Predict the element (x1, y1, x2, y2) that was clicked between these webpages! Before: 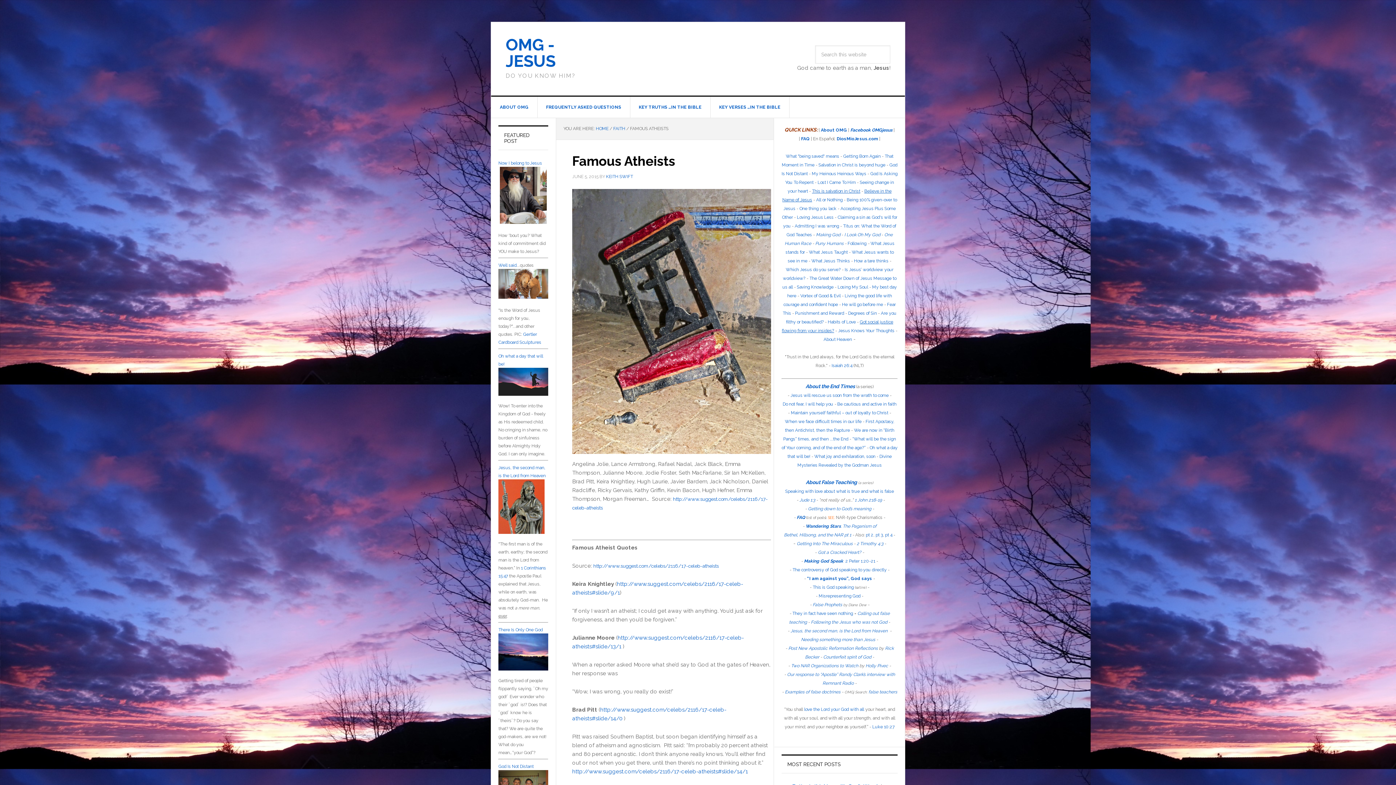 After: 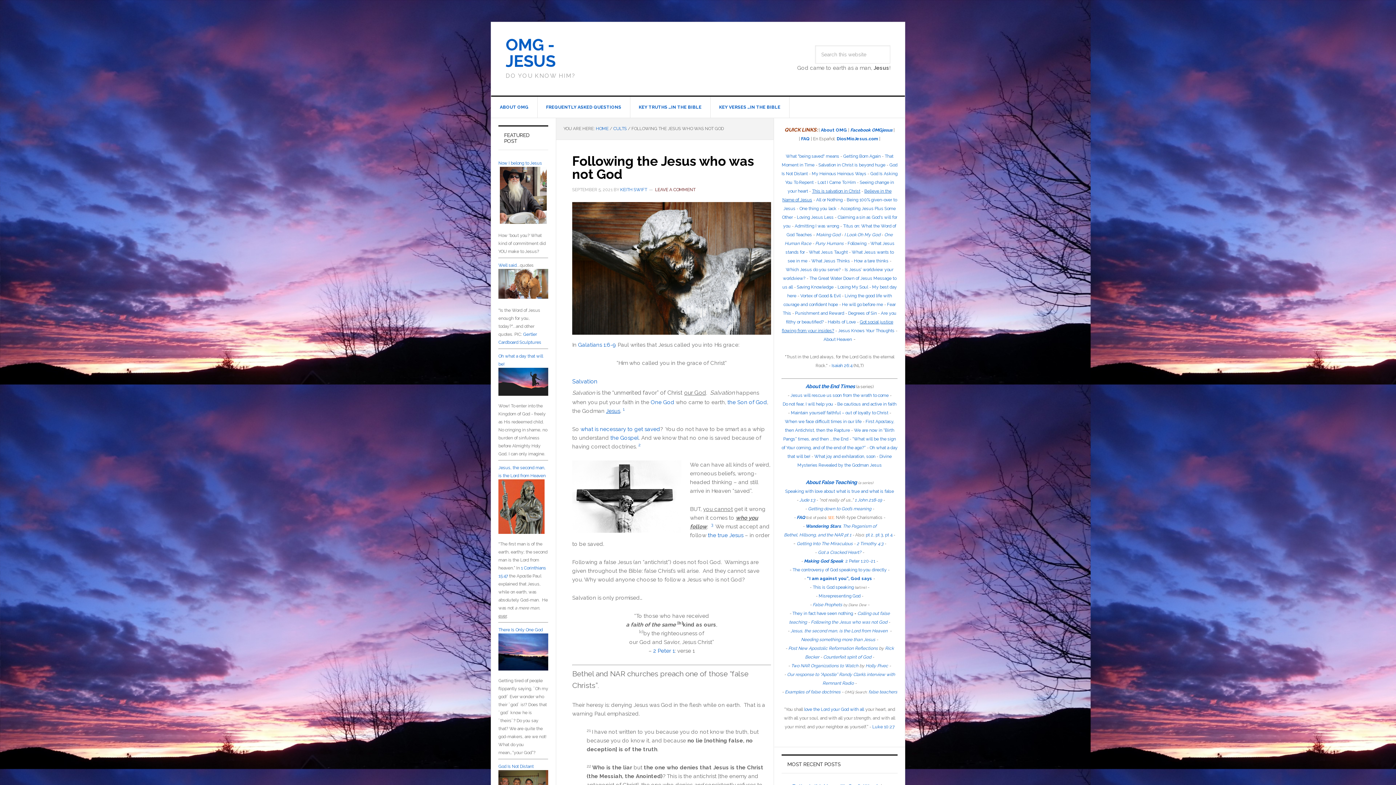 Action: bbox: (811, 619, 887, 624) label: Following the Jesus who was not God